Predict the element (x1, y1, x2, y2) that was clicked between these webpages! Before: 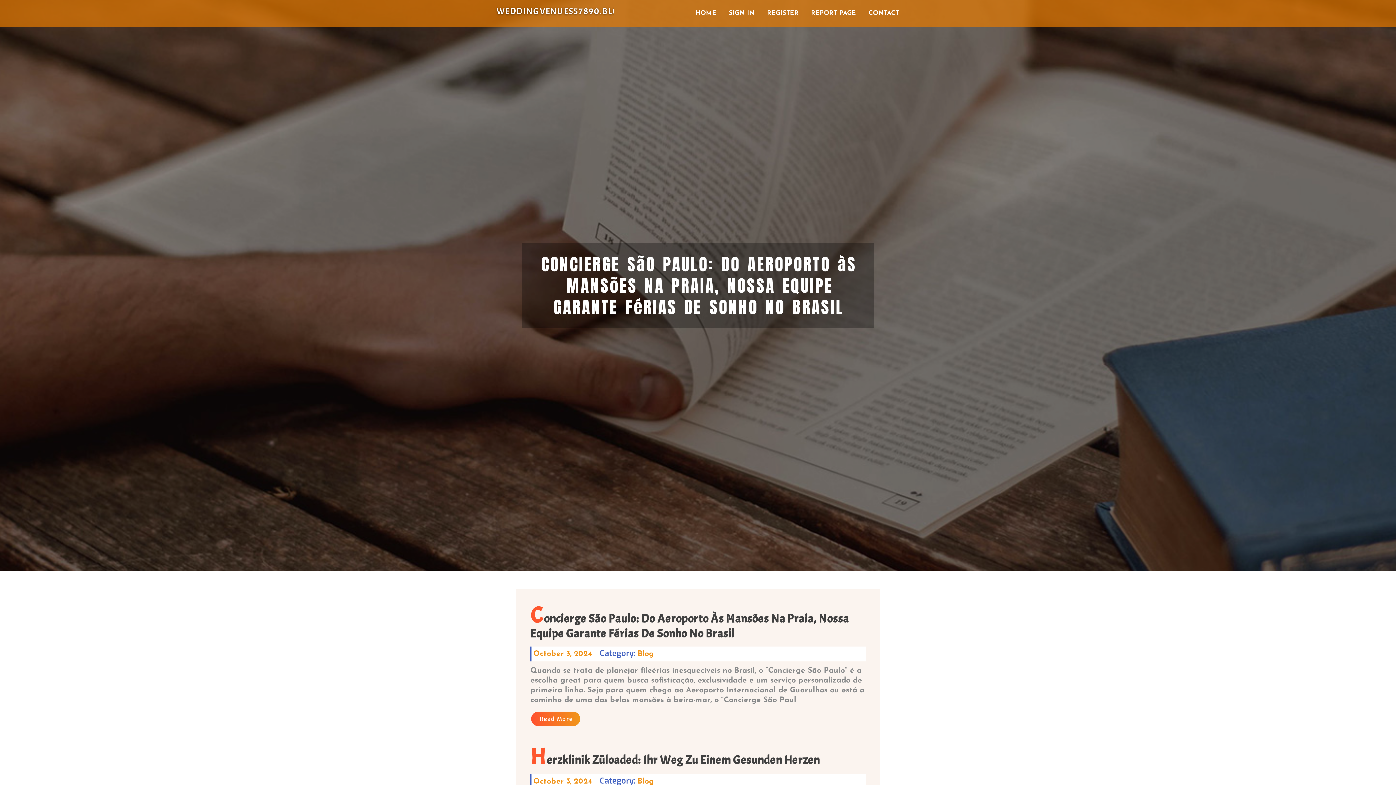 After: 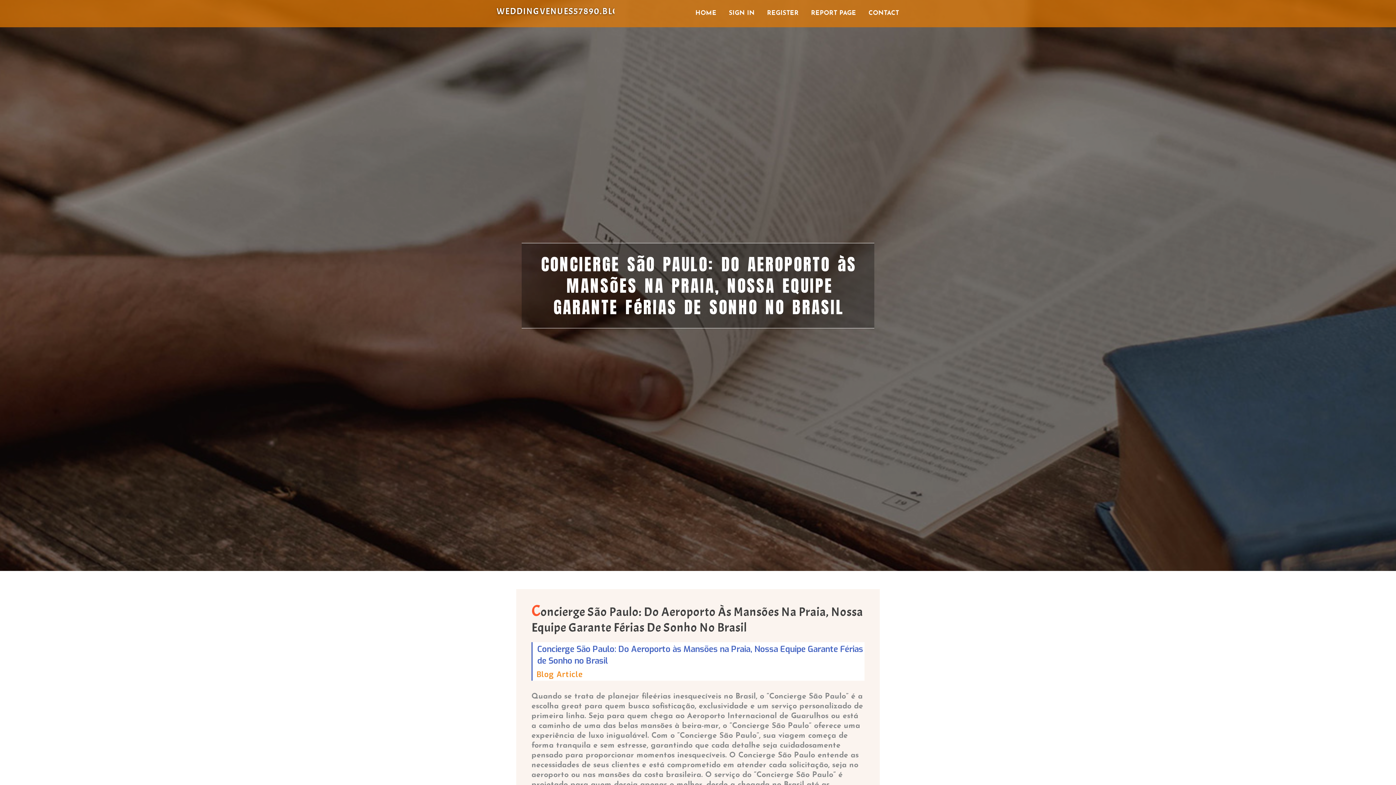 Action: label: Concierge São Paulo: Do Aeroporto Às Mansões Na Praia, Nossa Equipe Garante Férias De Sonho No Brasil bbox: (530, 611, 849, 641)